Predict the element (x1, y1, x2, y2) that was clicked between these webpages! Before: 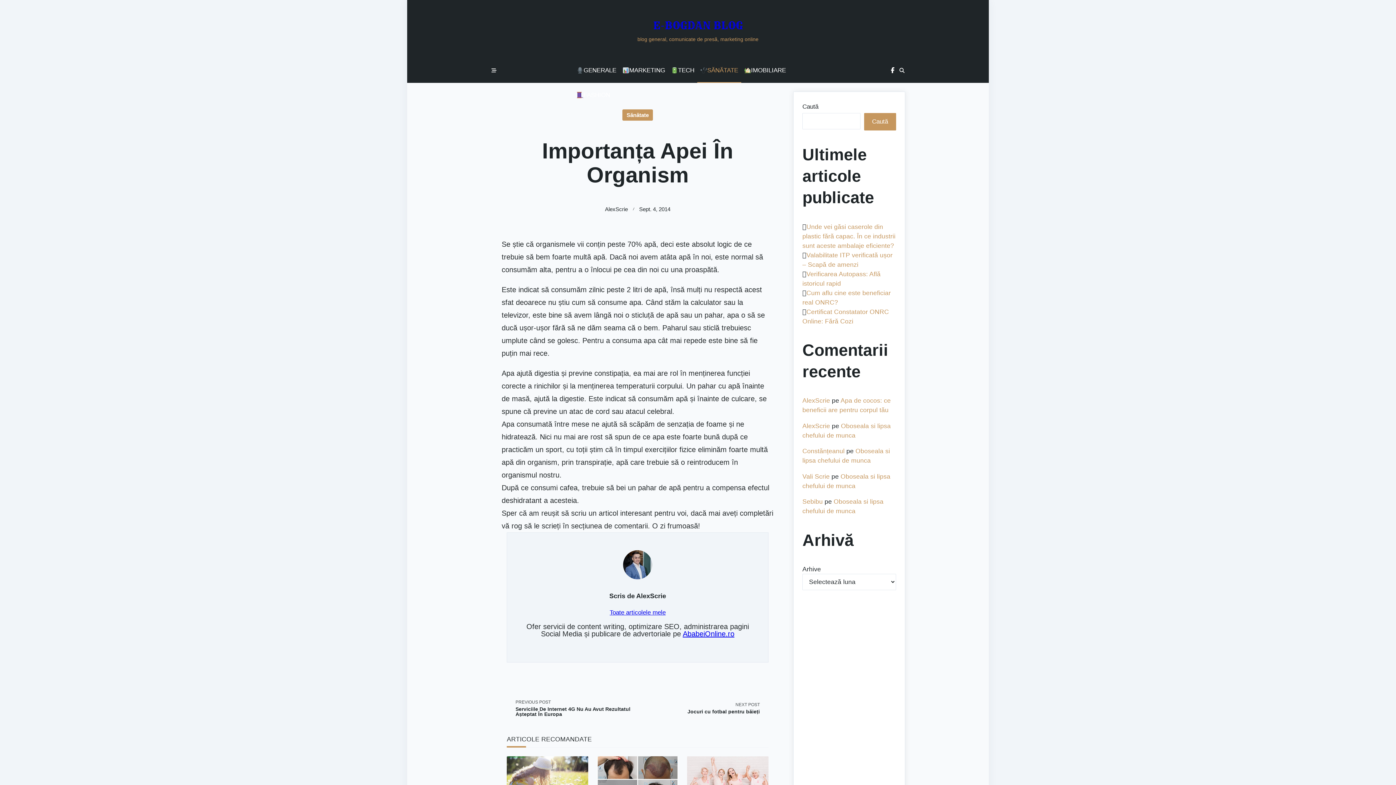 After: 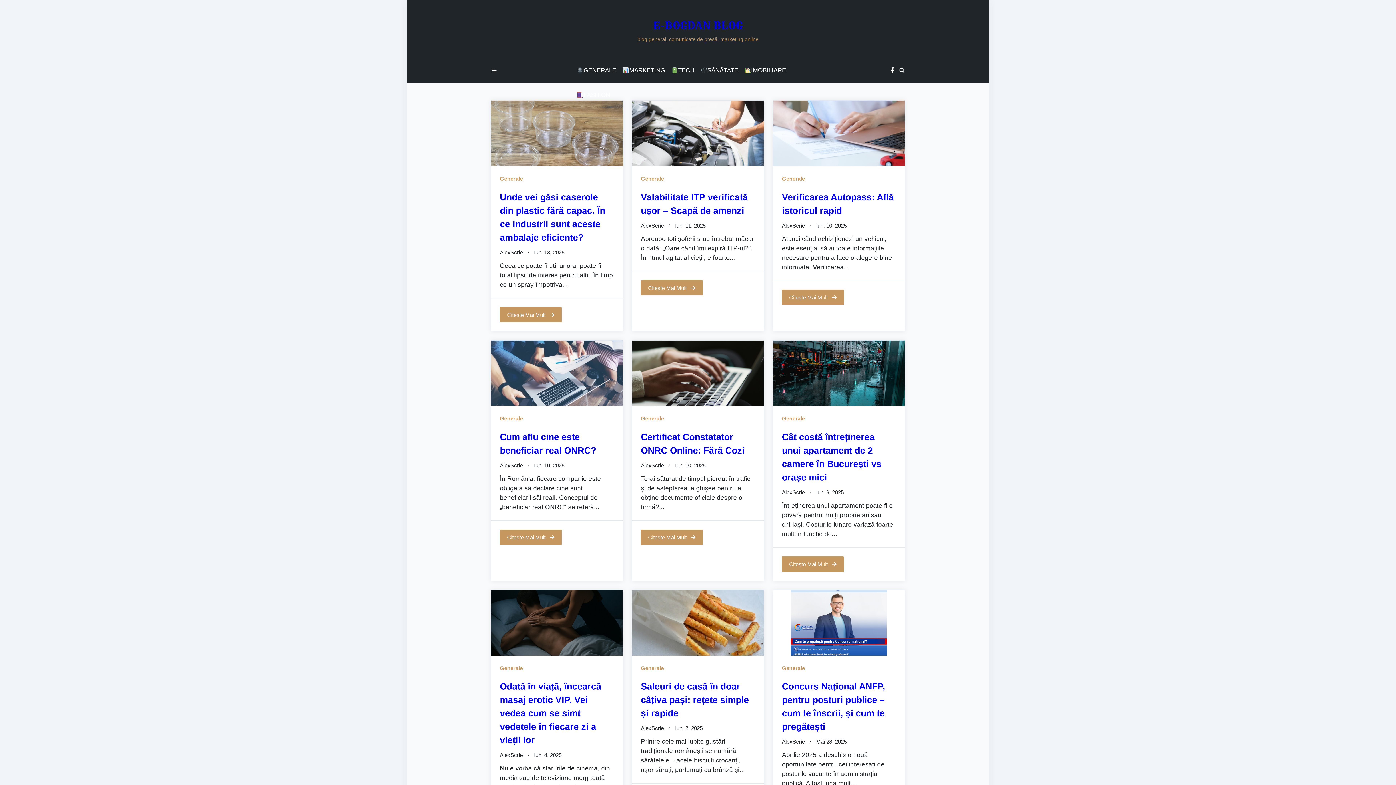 Action: label: E-BOGDAN BLOG bbox: (653, 18, 743, 31)